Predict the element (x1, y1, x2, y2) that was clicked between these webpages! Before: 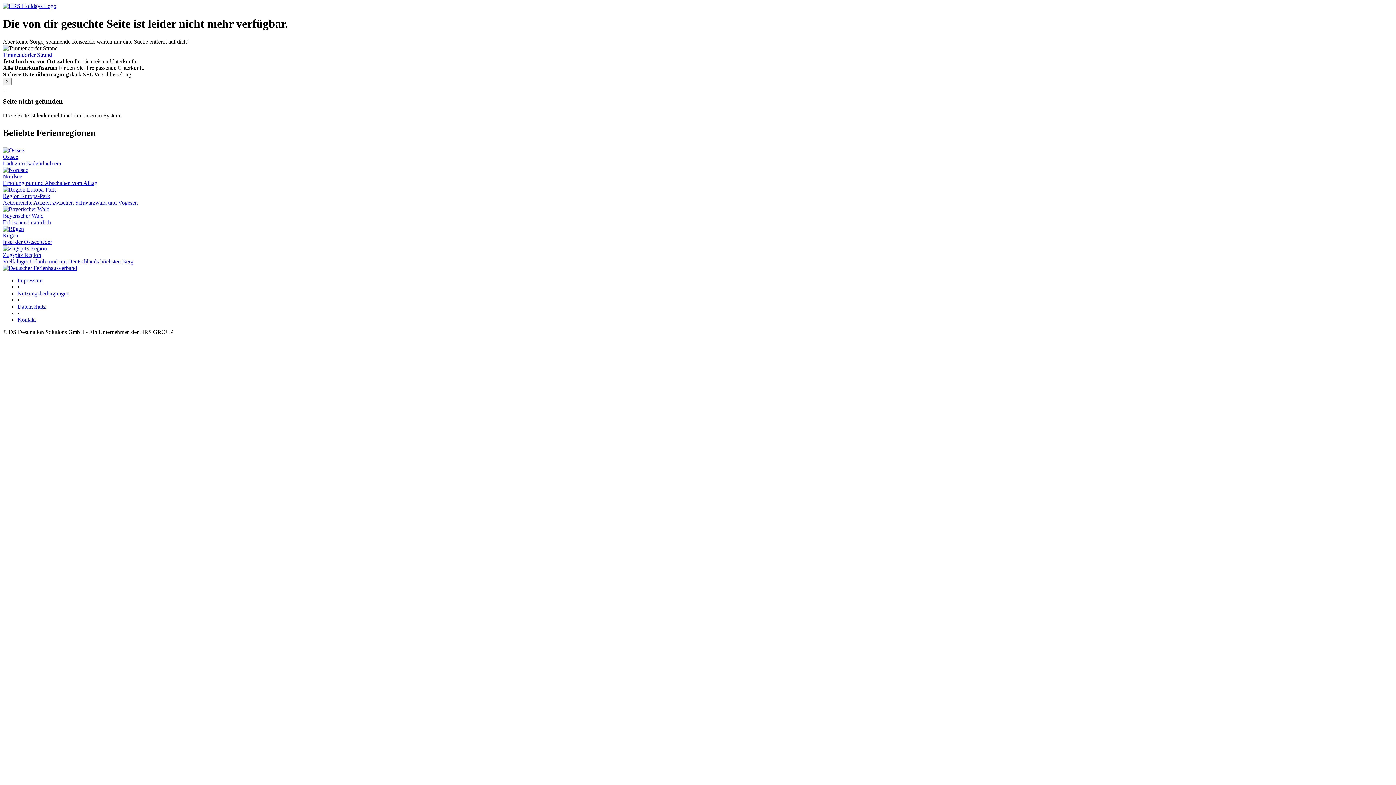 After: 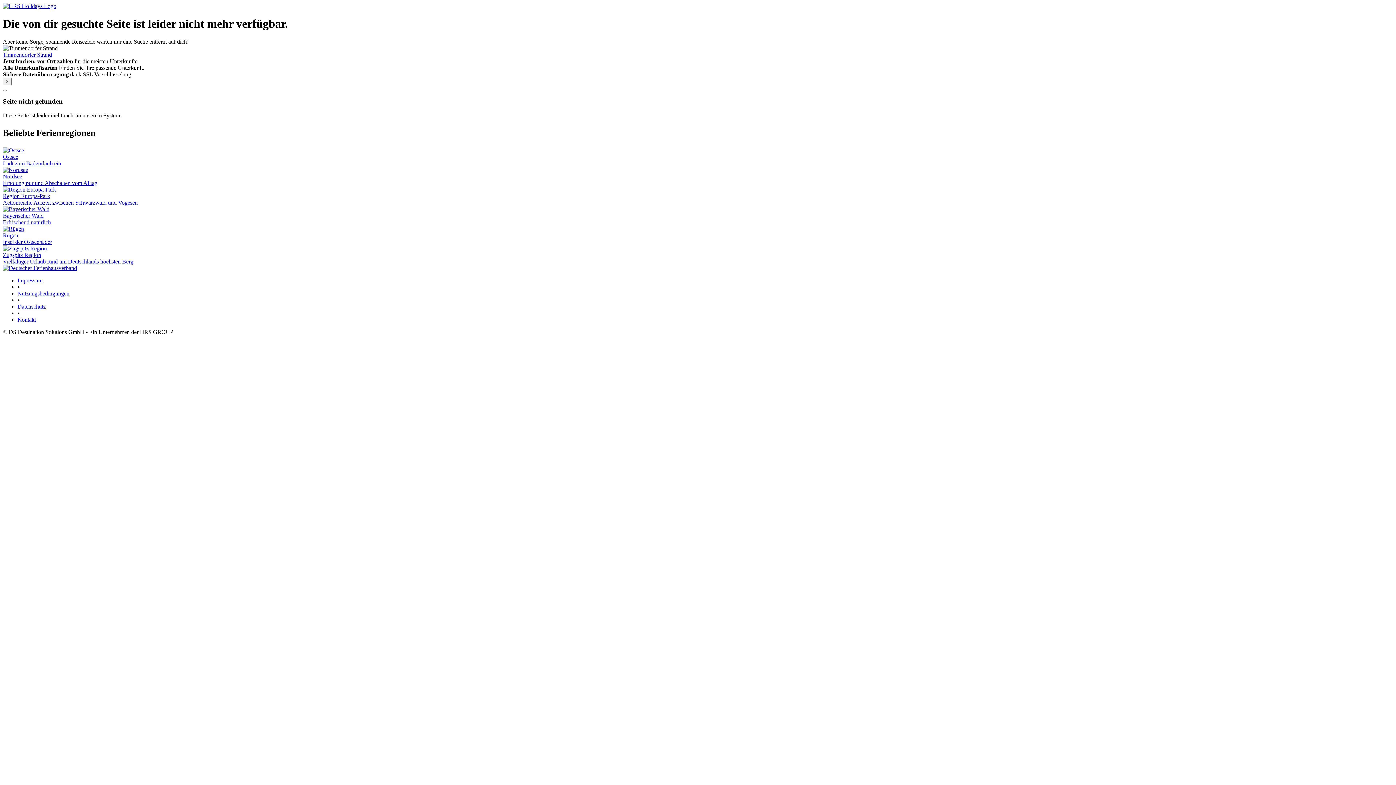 Action: label: Bayerischer Wald
Erfrischend natürlich bbox: (2, 206, 1393, 225)